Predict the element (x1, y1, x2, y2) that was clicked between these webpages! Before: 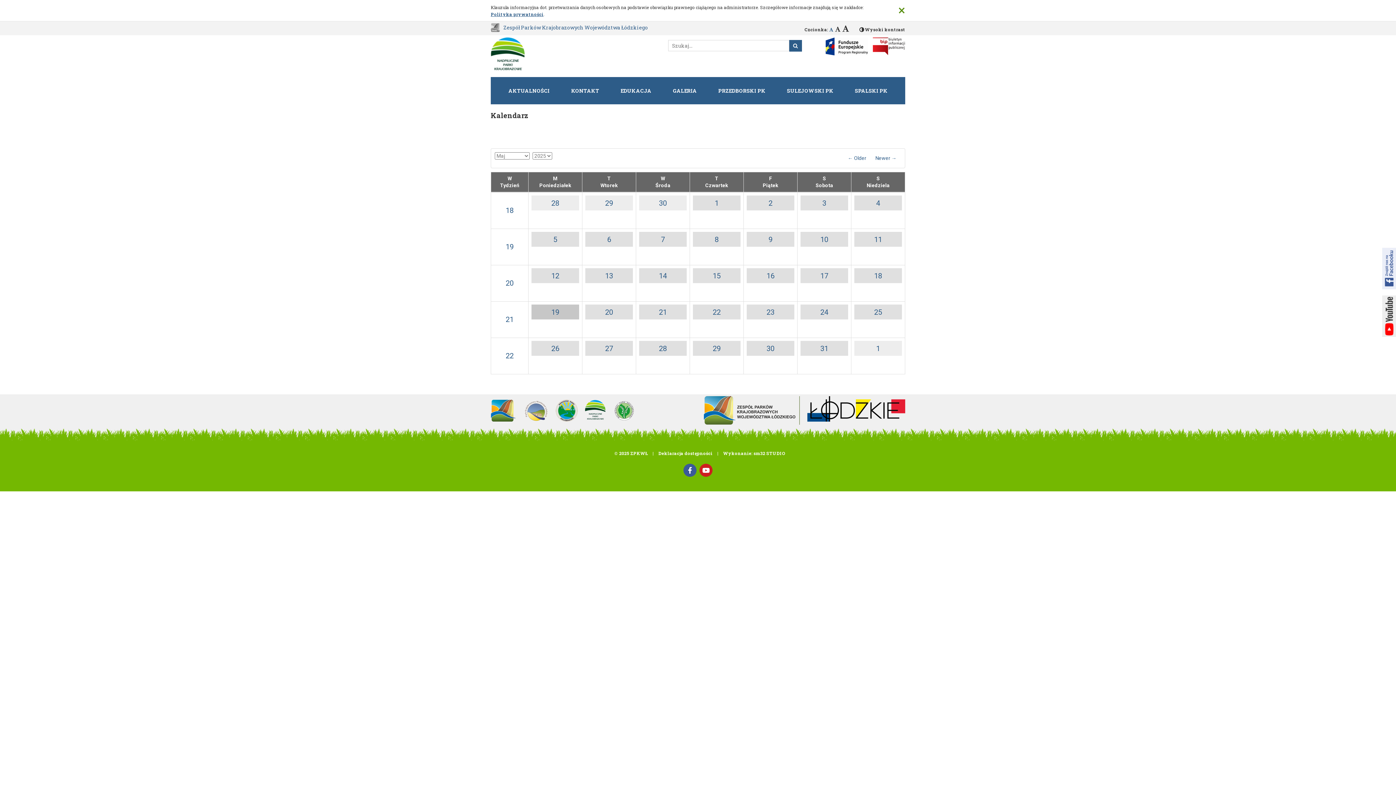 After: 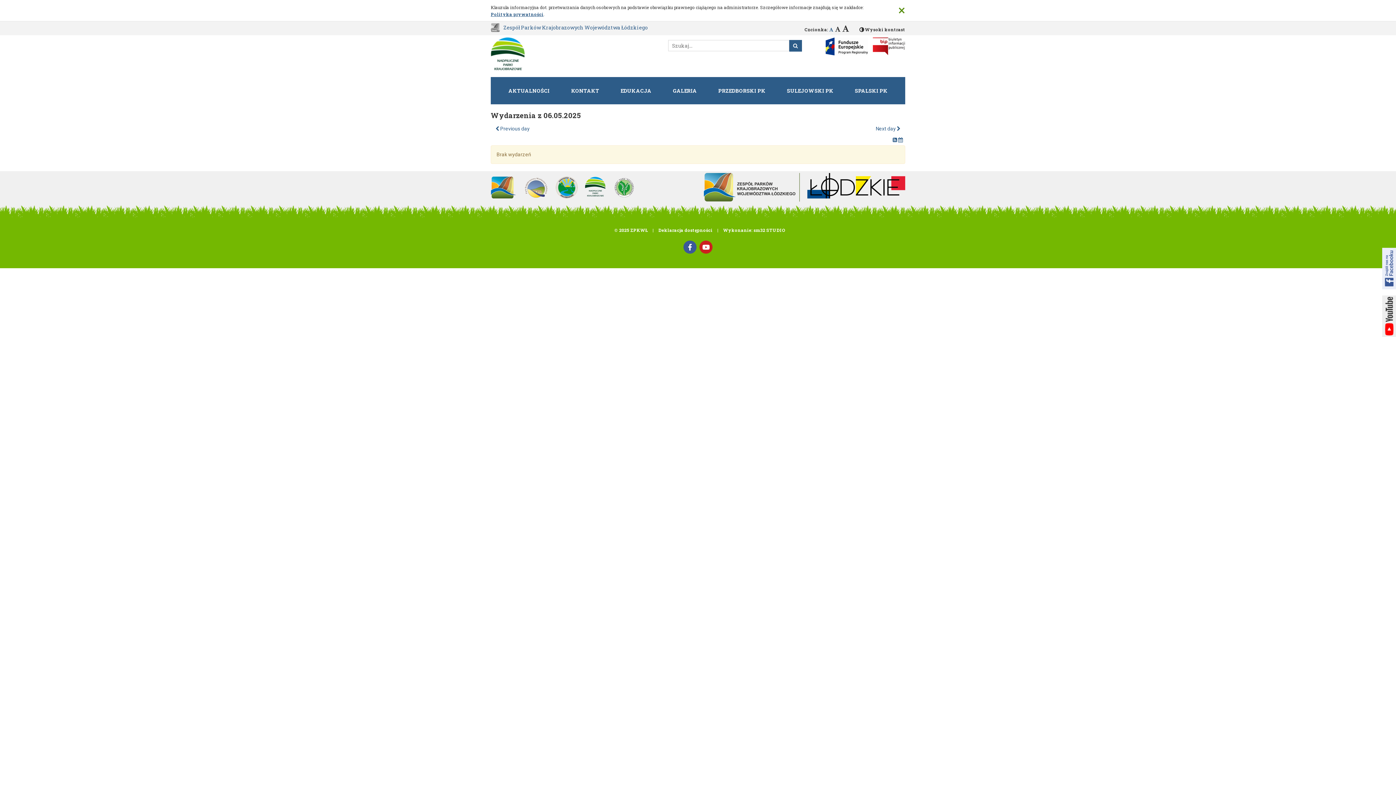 Action: label: 6 bbox: (585, 232, 633, 246)